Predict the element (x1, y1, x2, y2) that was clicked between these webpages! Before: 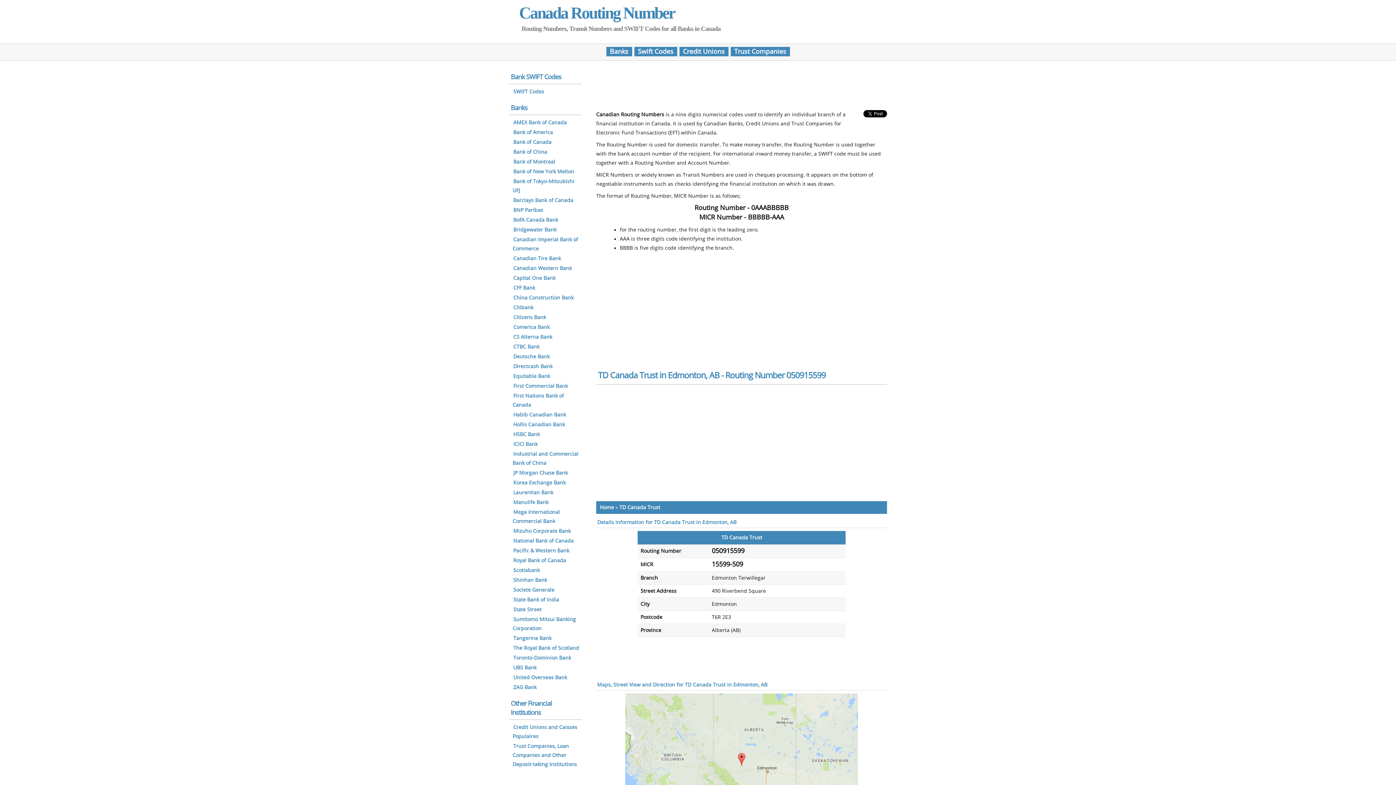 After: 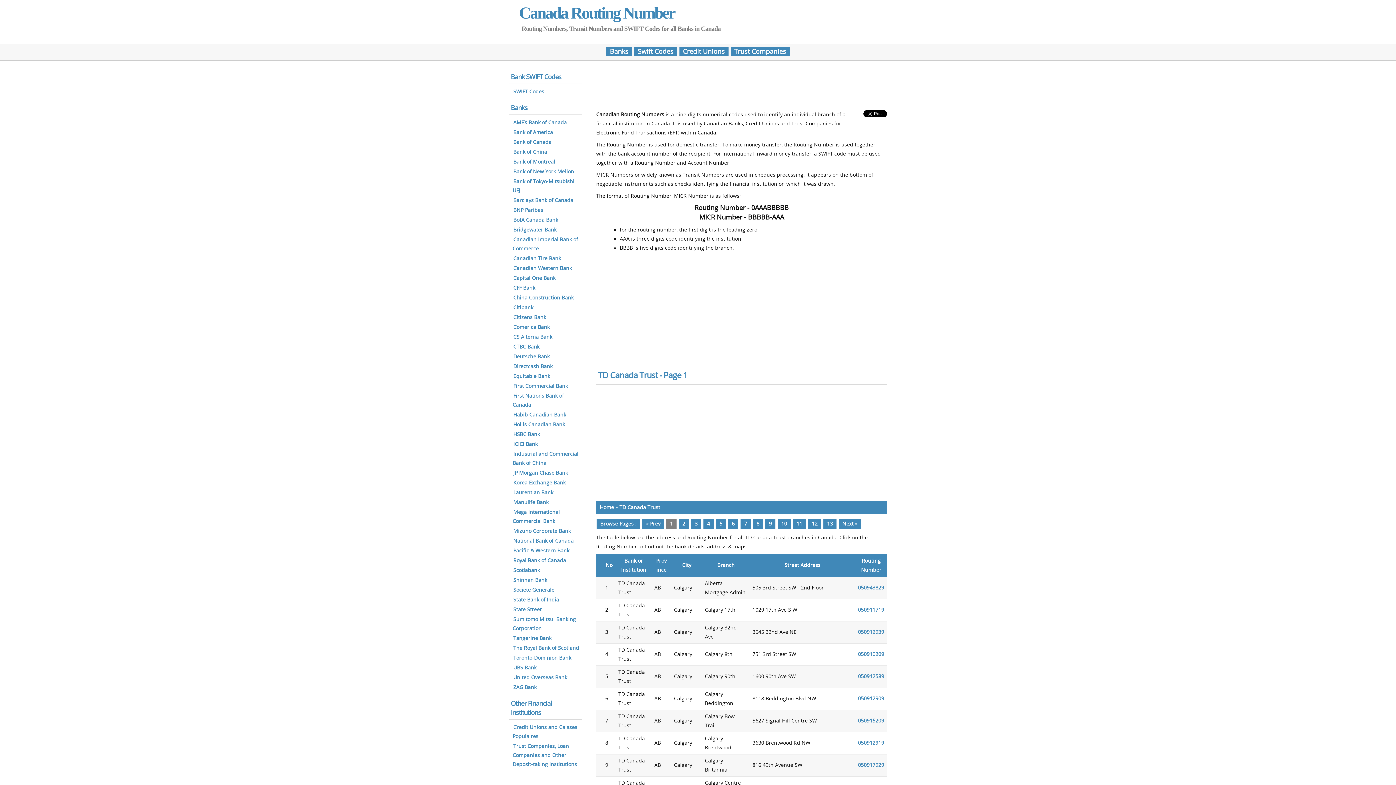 Action: bbox: (619, 504, 660, 510) label: TD Canada Trust